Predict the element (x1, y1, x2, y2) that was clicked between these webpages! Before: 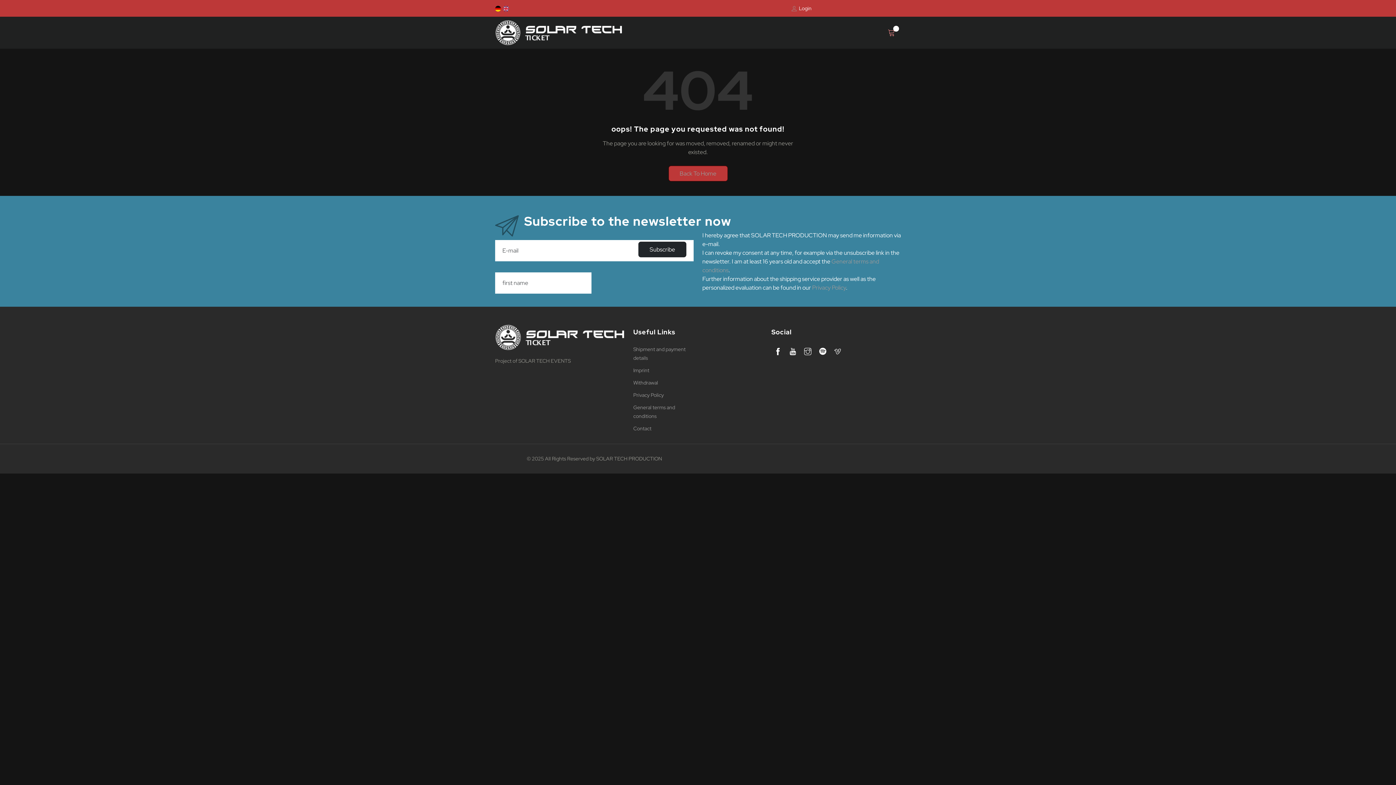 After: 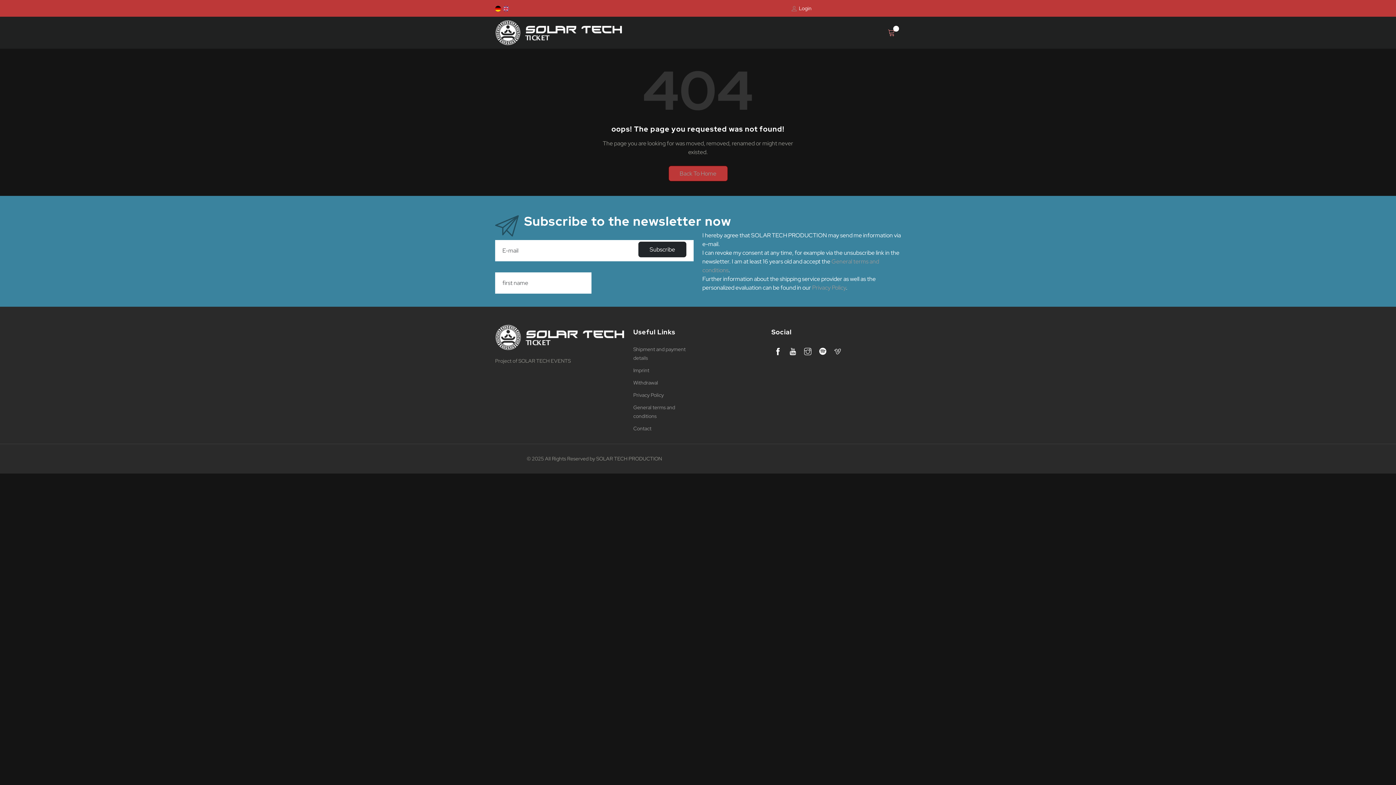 Action: bbox: (846, 345, 859, 358)